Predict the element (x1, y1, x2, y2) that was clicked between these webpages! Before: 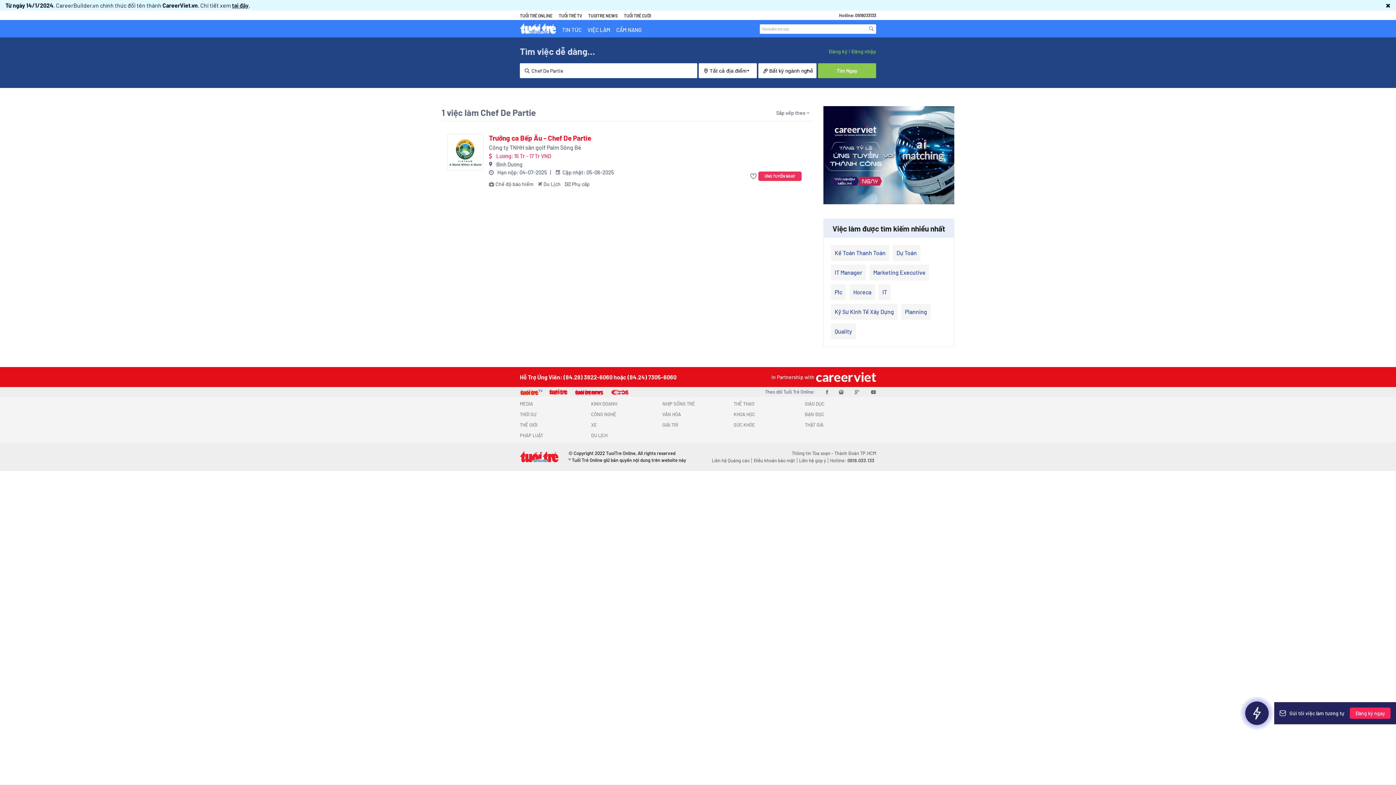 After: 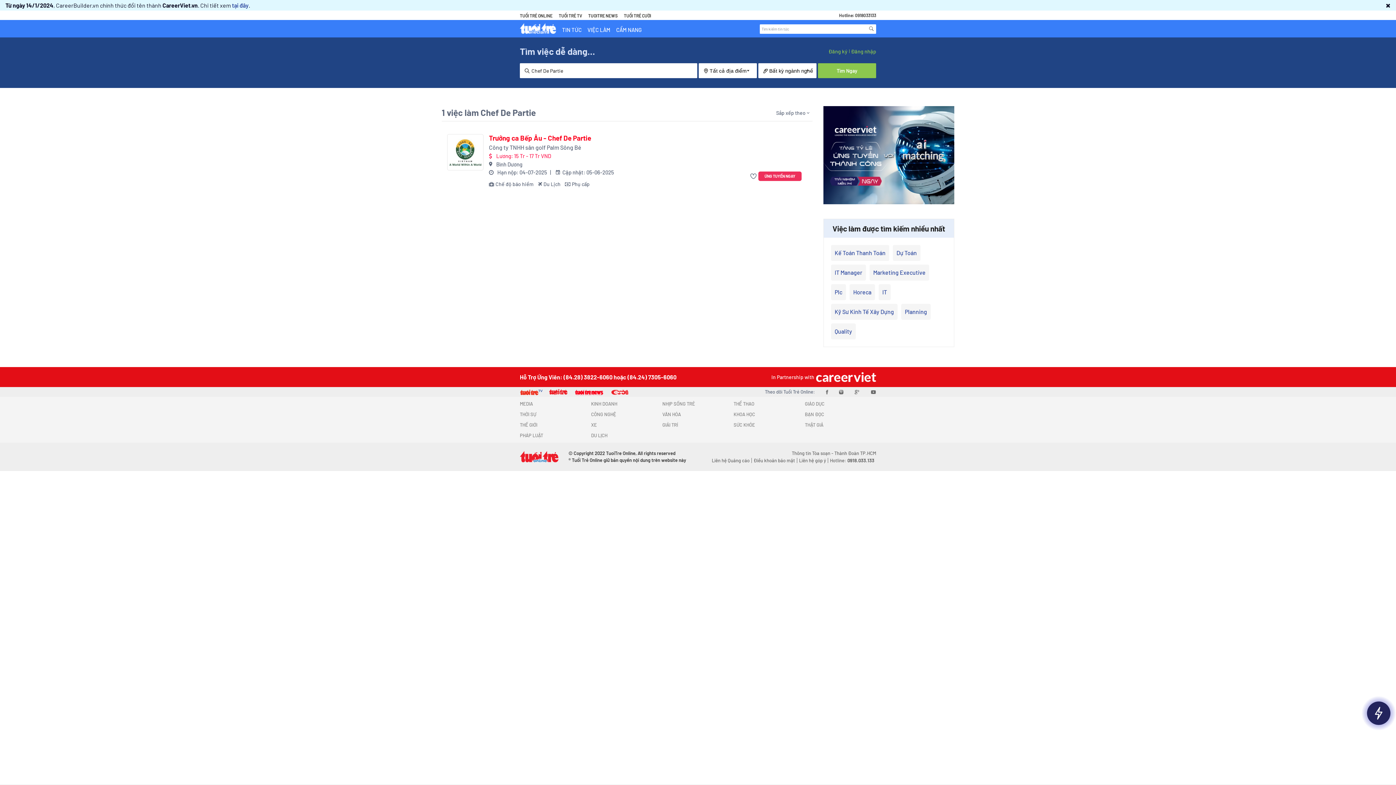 Action: label: tại đây bbox: (232, 1, 248, 8)